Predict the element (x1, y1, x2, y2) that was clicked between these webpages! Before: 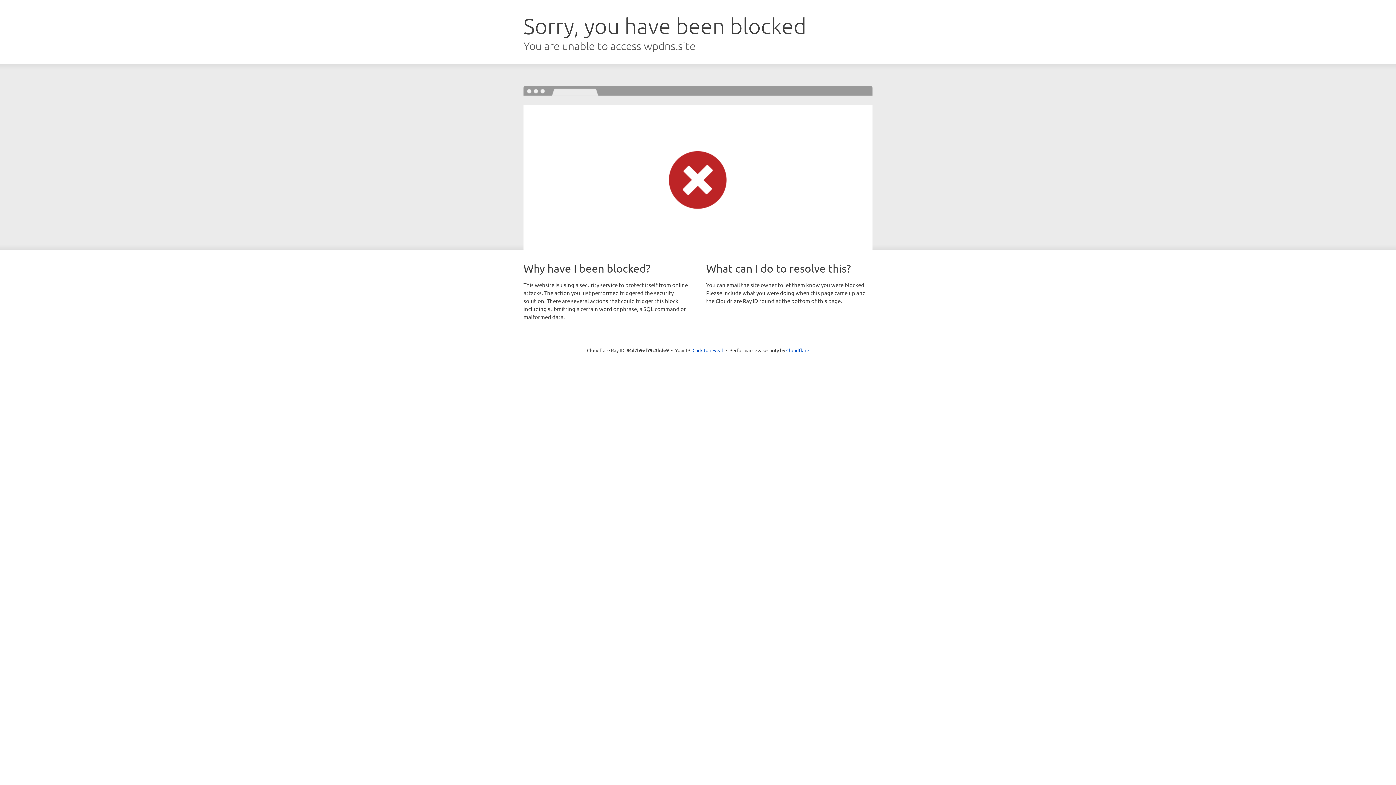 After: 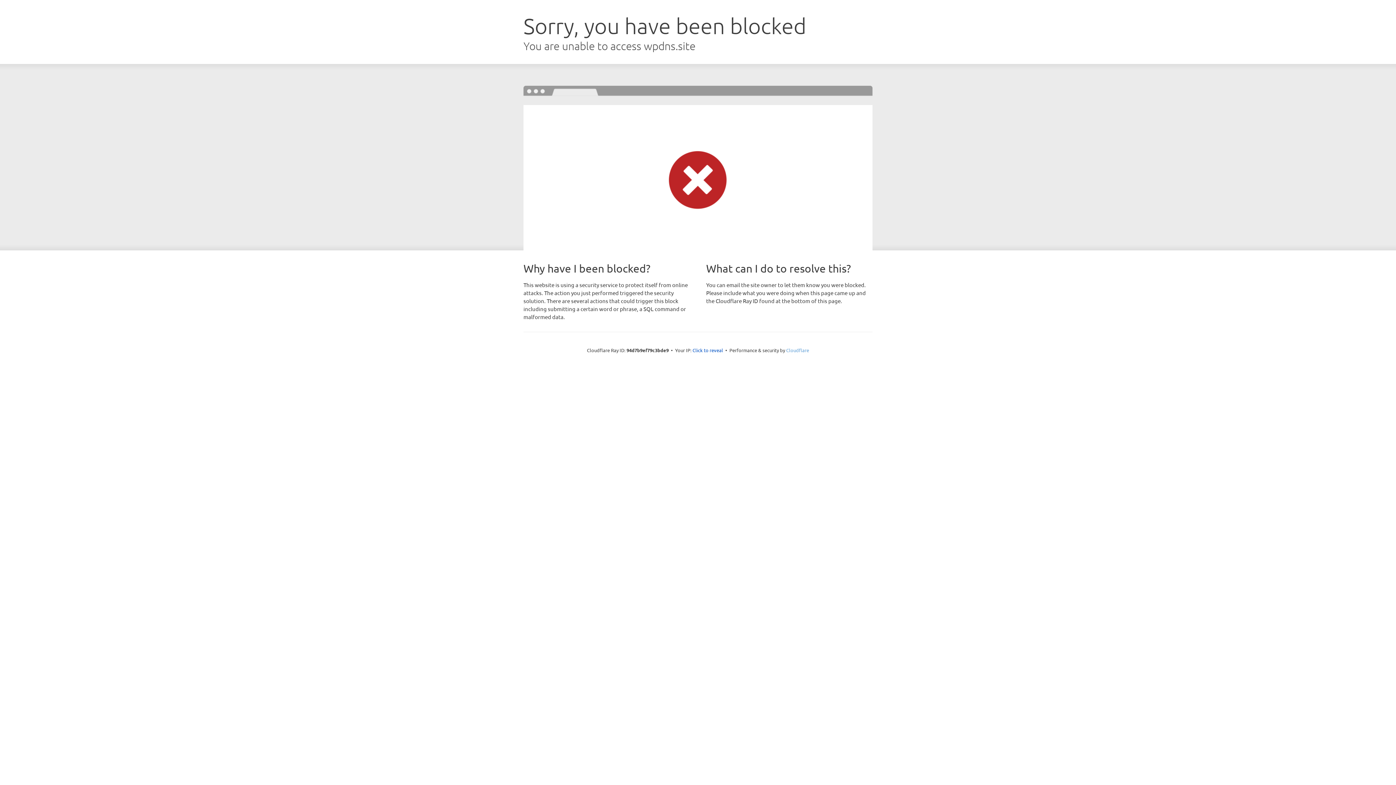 Action: bbox: (786, 347, 809, 353) label: Cloudflare